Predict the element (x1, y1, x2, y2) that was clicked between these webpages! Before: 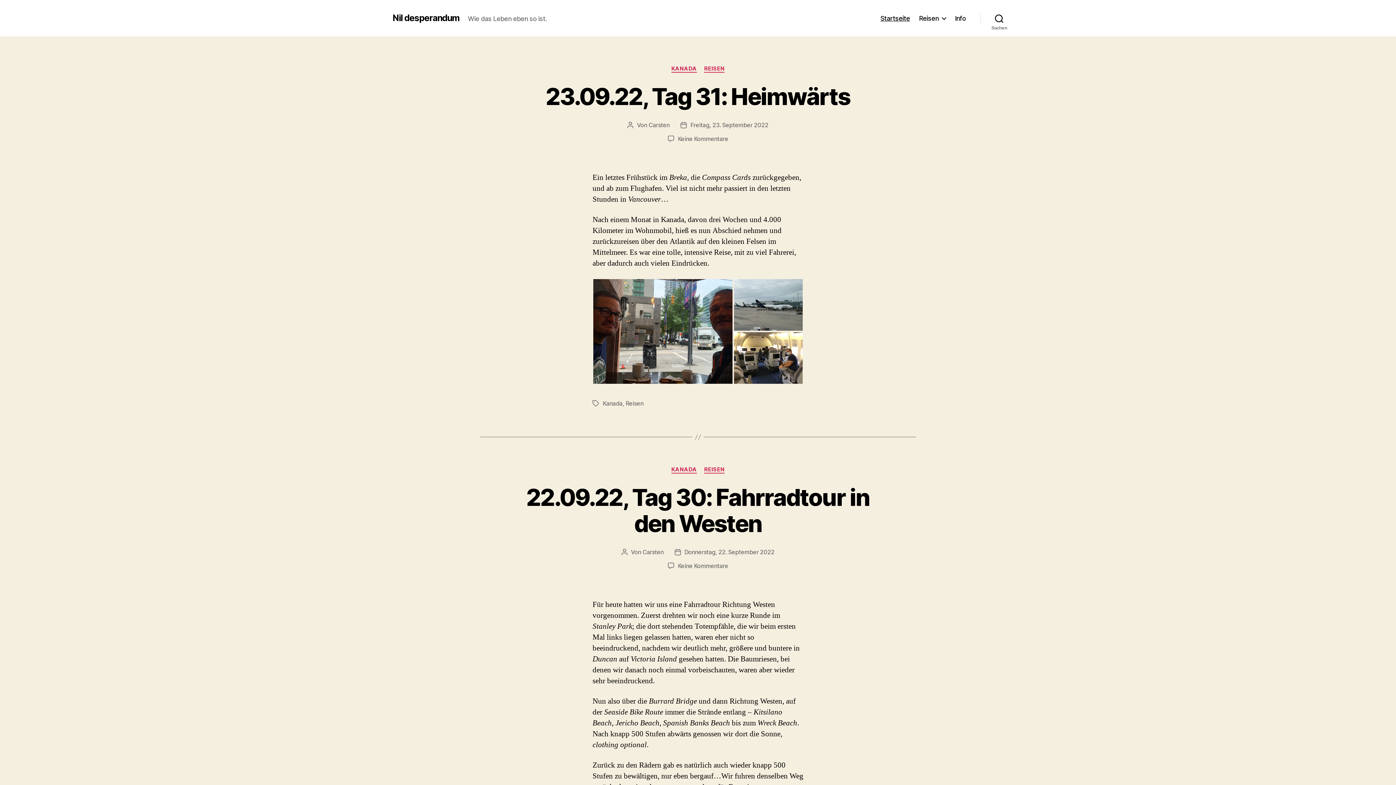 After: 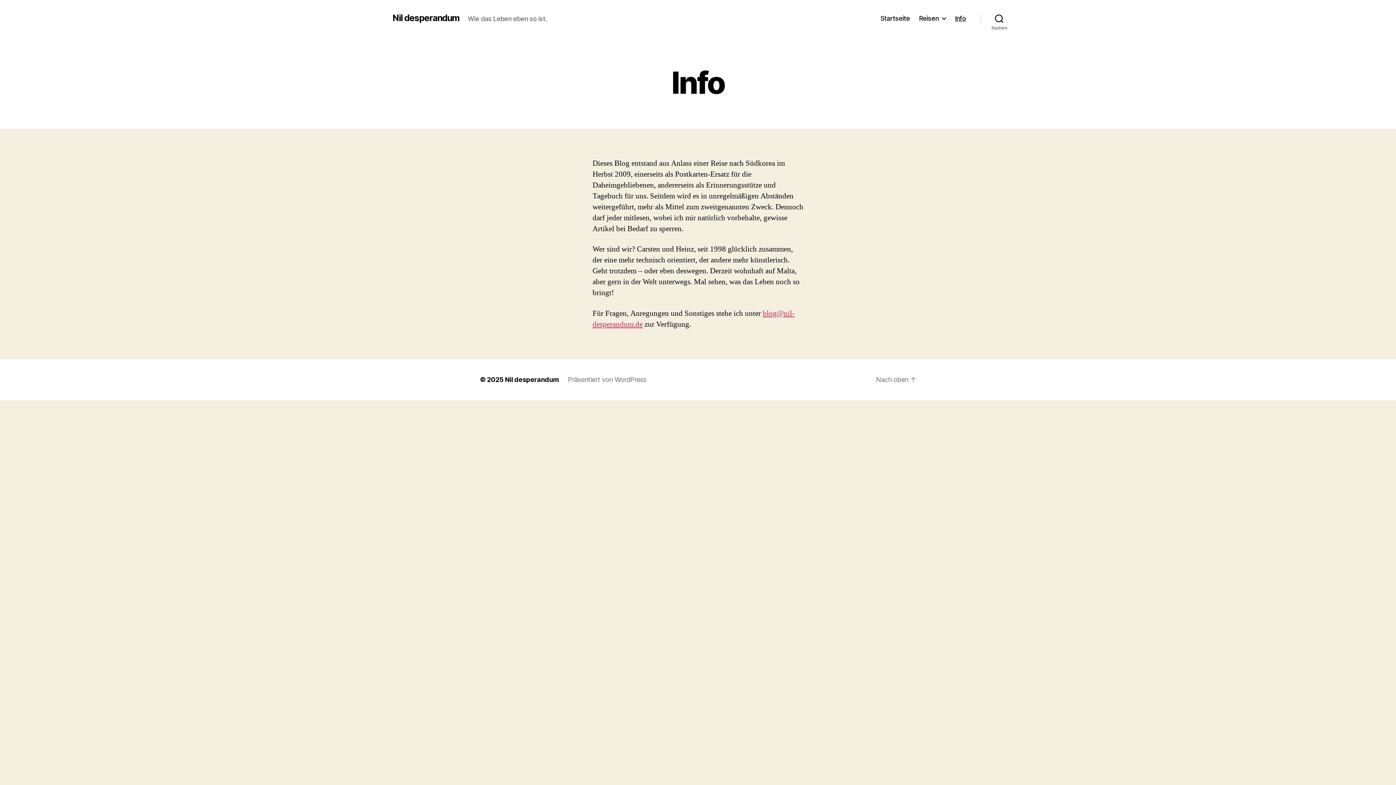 Action: bbox: (955, 14, 966, 22) label: Info